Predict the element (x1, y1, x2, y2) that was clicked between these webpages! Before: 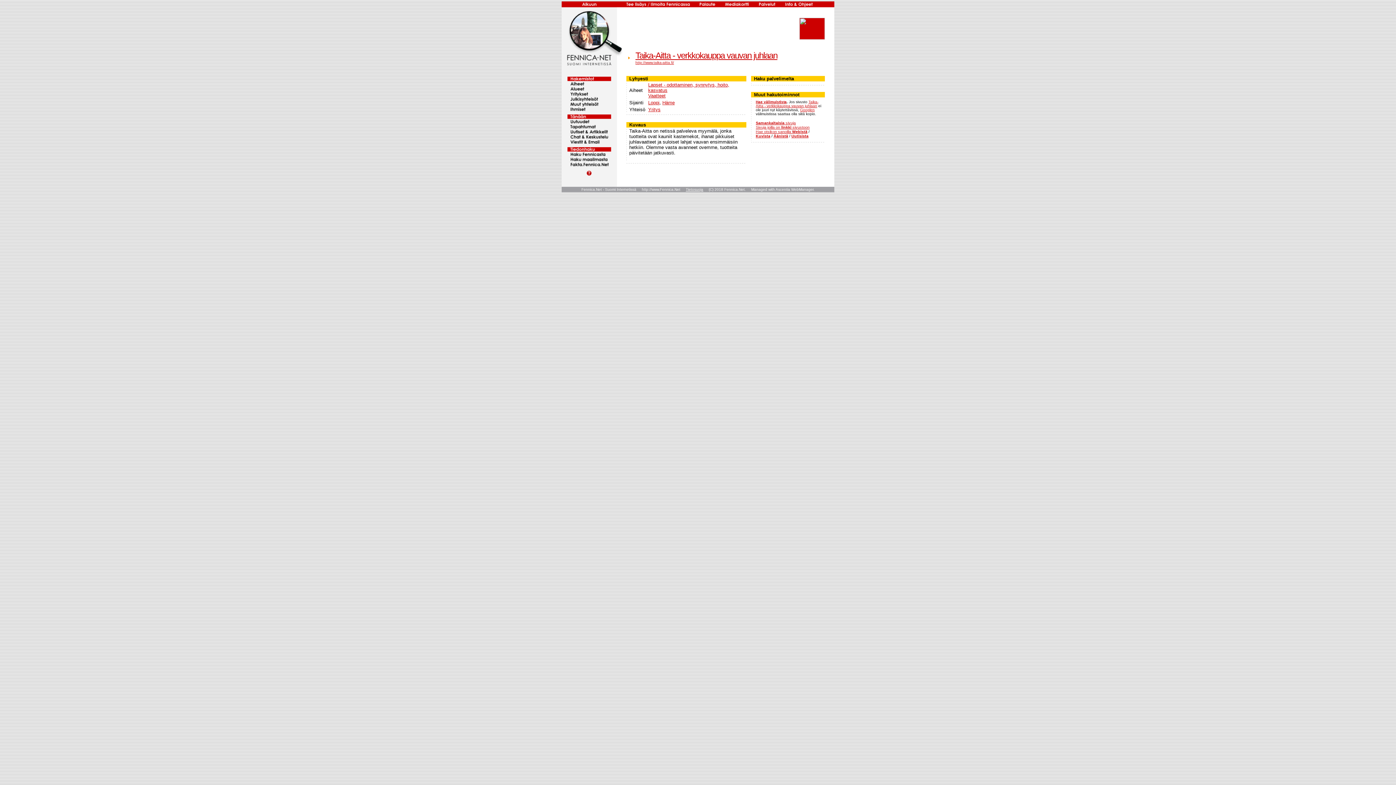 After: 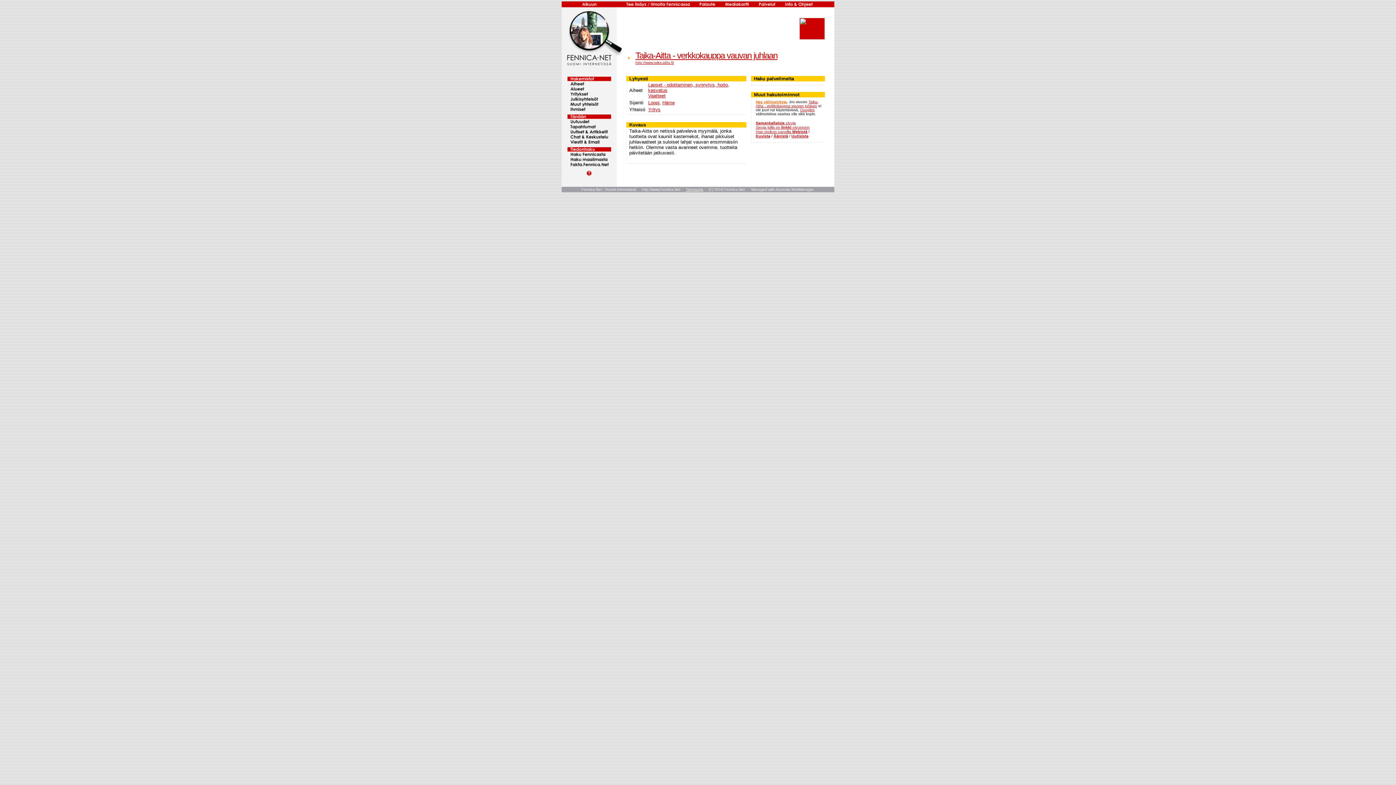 Action: bbox: (756, 100, 786, 104) label: Hae välimuistista